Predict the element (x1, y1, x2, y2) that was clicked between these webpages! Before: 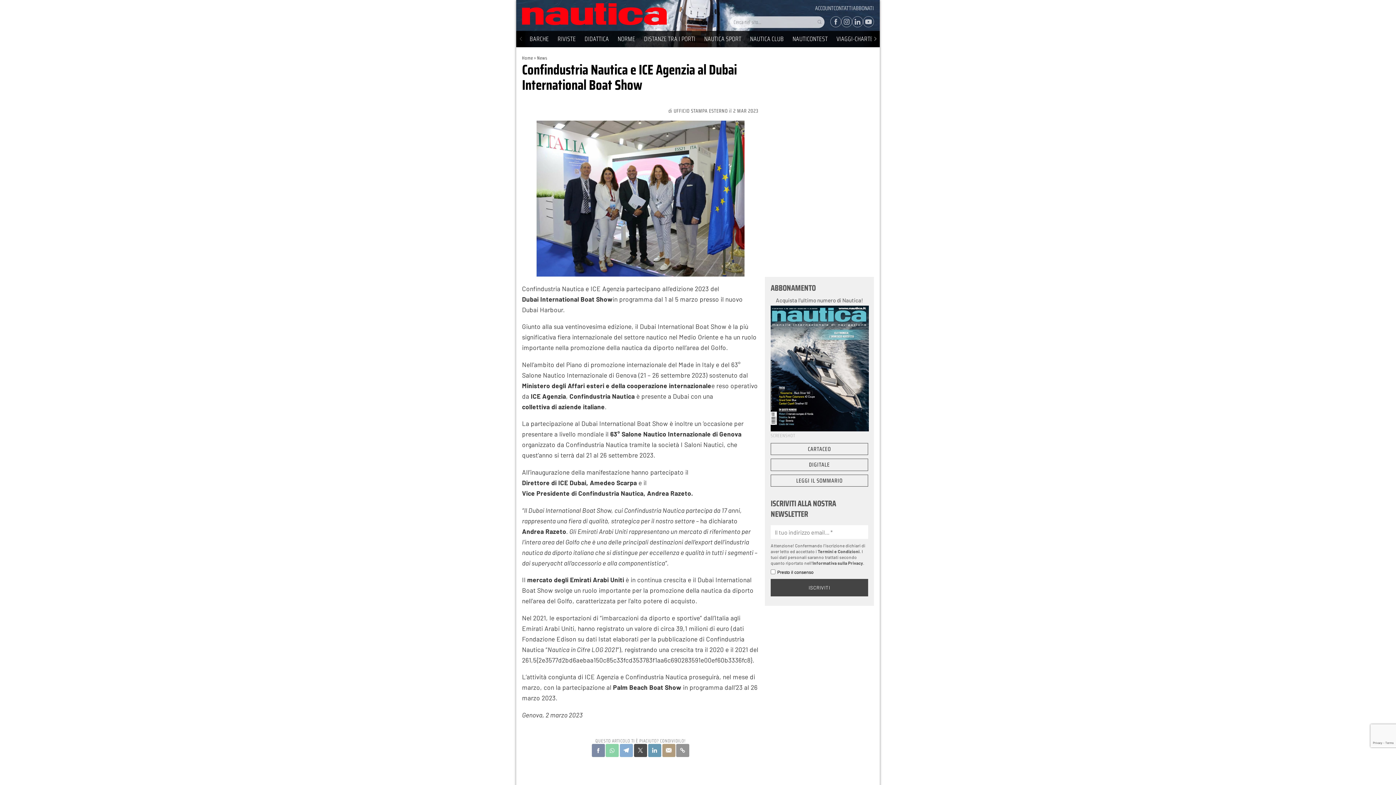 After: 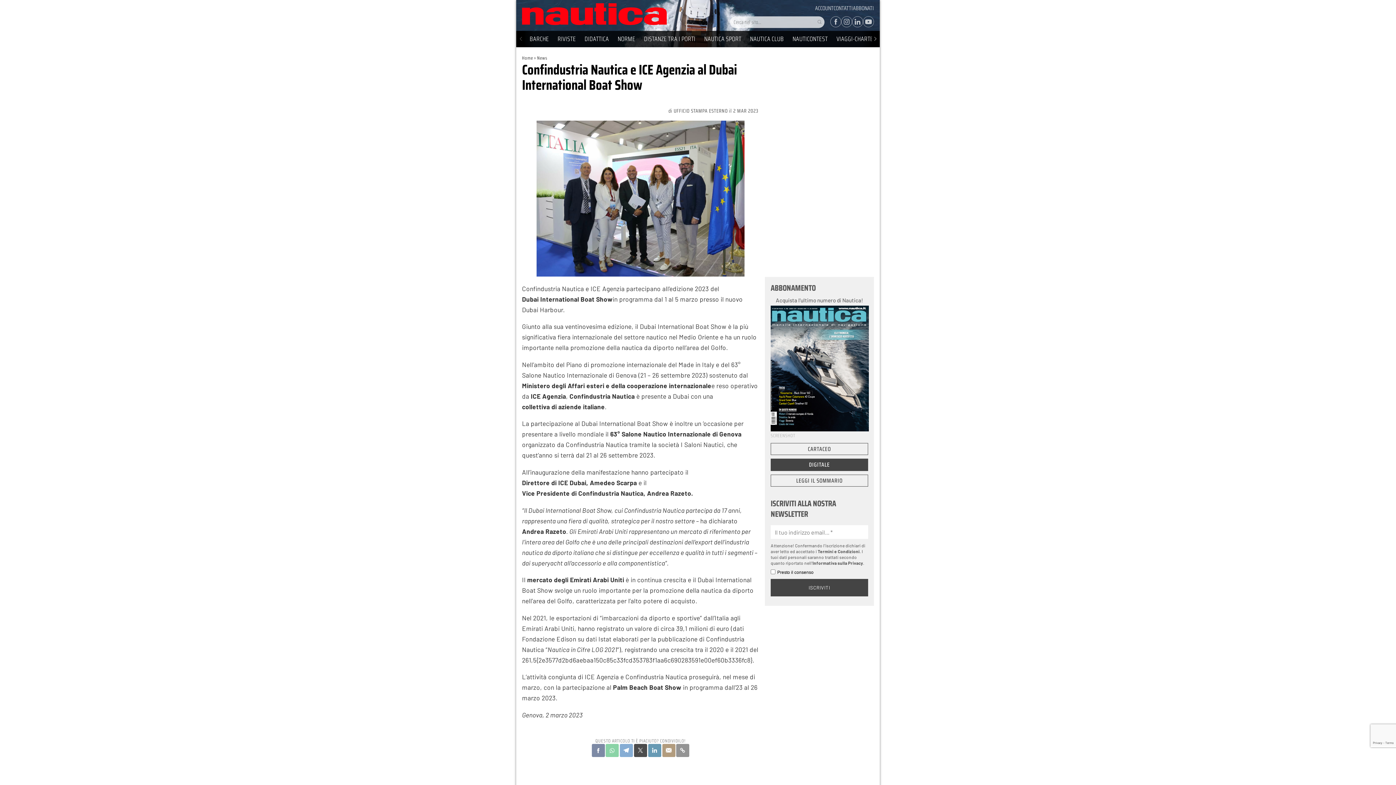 Action: label: DIGITALE bbox: (770, 458, 868, 471)